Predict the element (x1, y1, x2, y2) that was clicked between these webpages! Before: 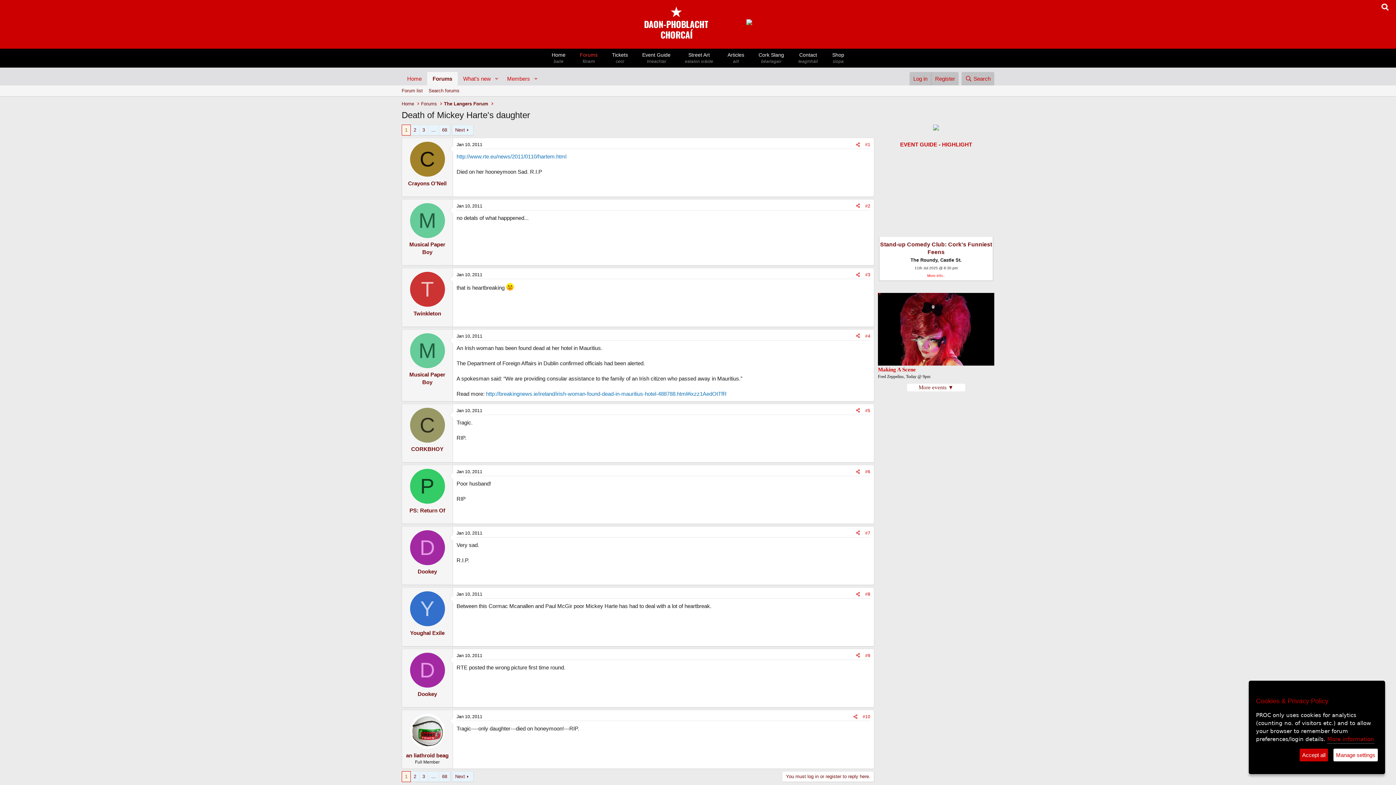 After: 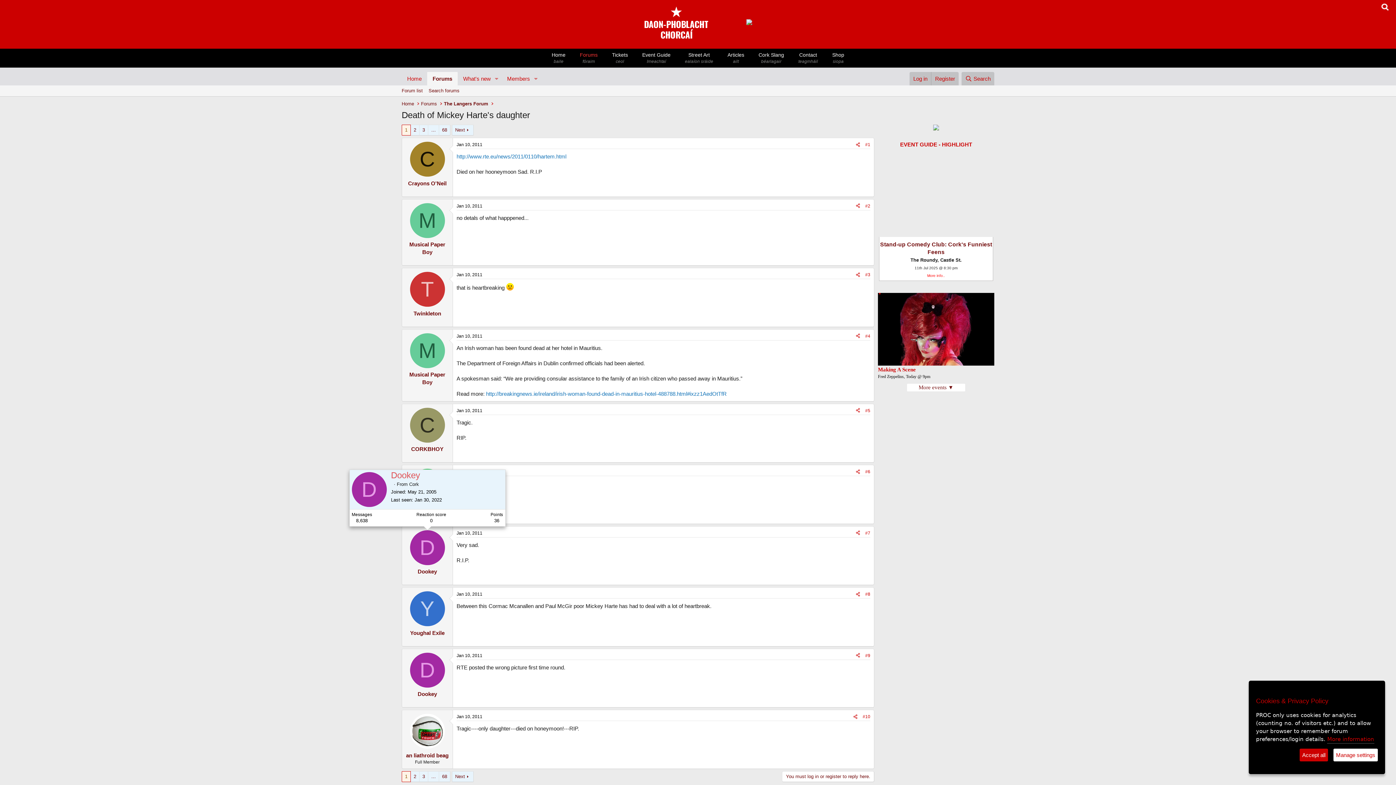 Action: label: D bbox: (410, 530, 444, 565)